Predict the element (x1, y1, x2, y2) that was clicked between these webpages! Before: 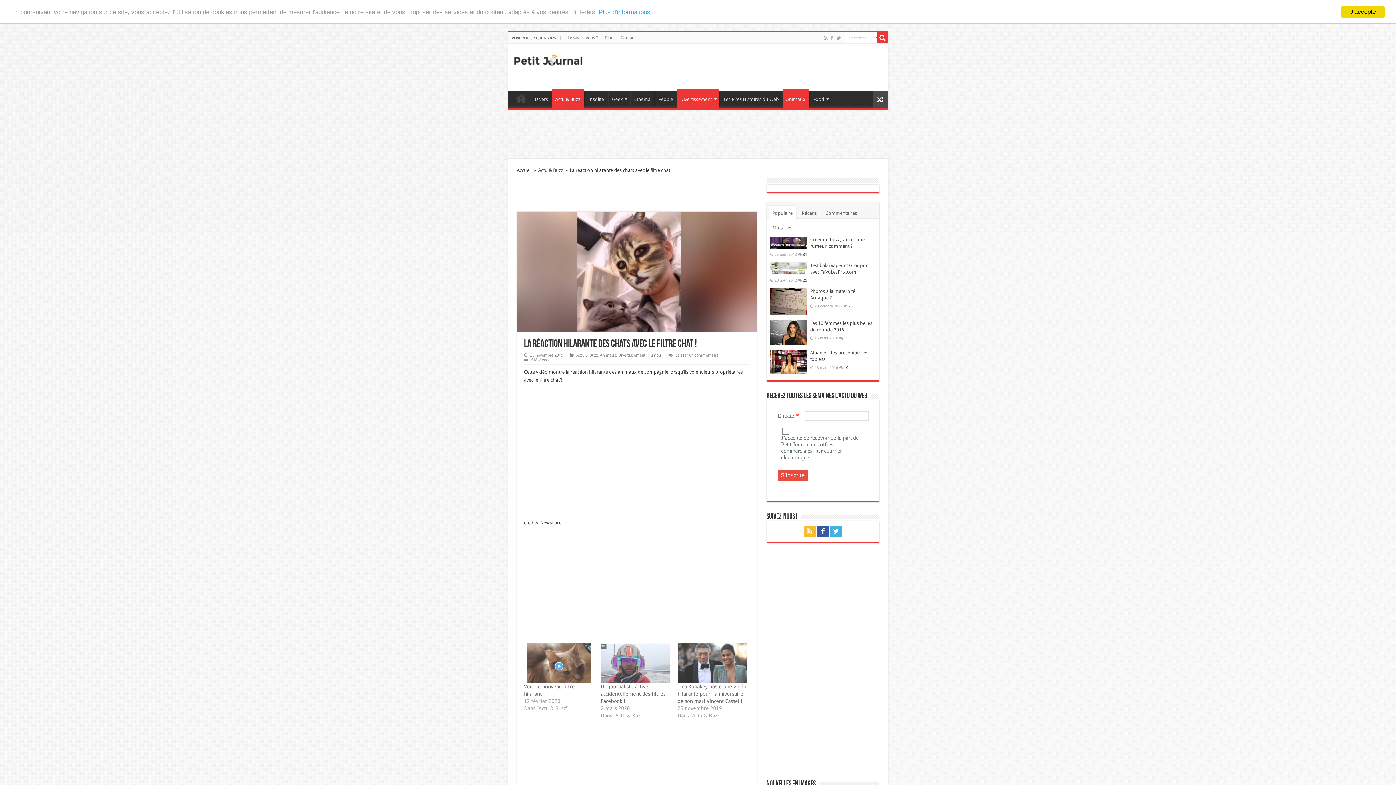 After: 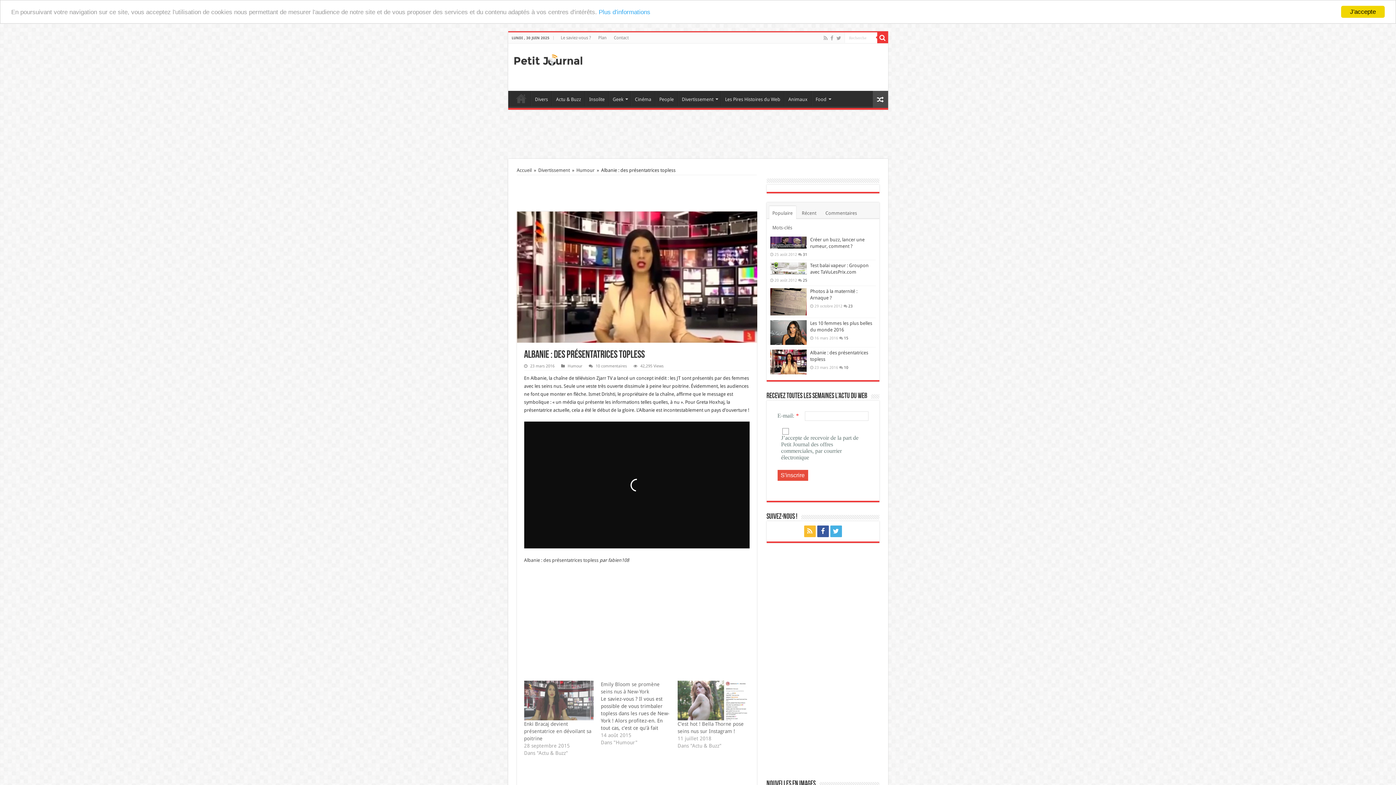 Action: bbox: (770, 349, 806, 374)